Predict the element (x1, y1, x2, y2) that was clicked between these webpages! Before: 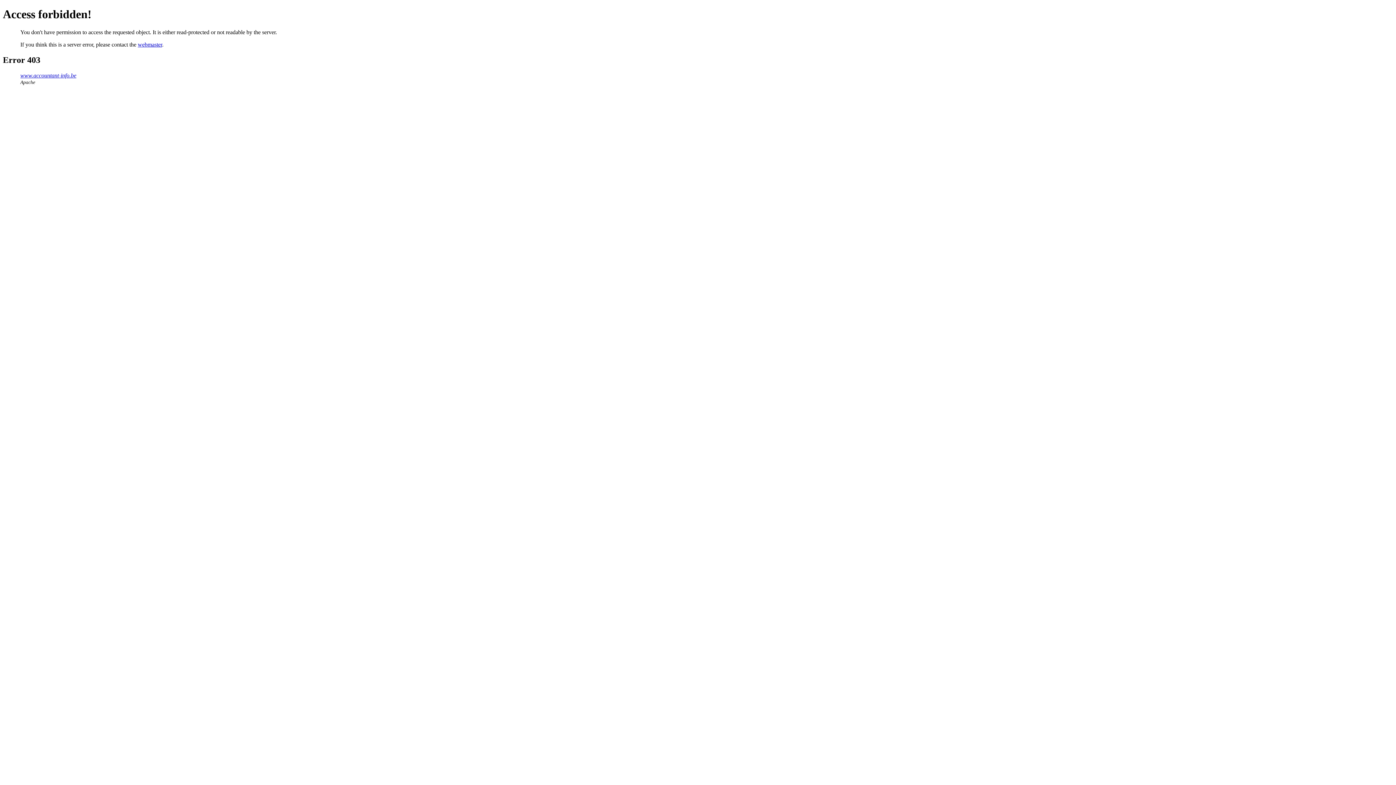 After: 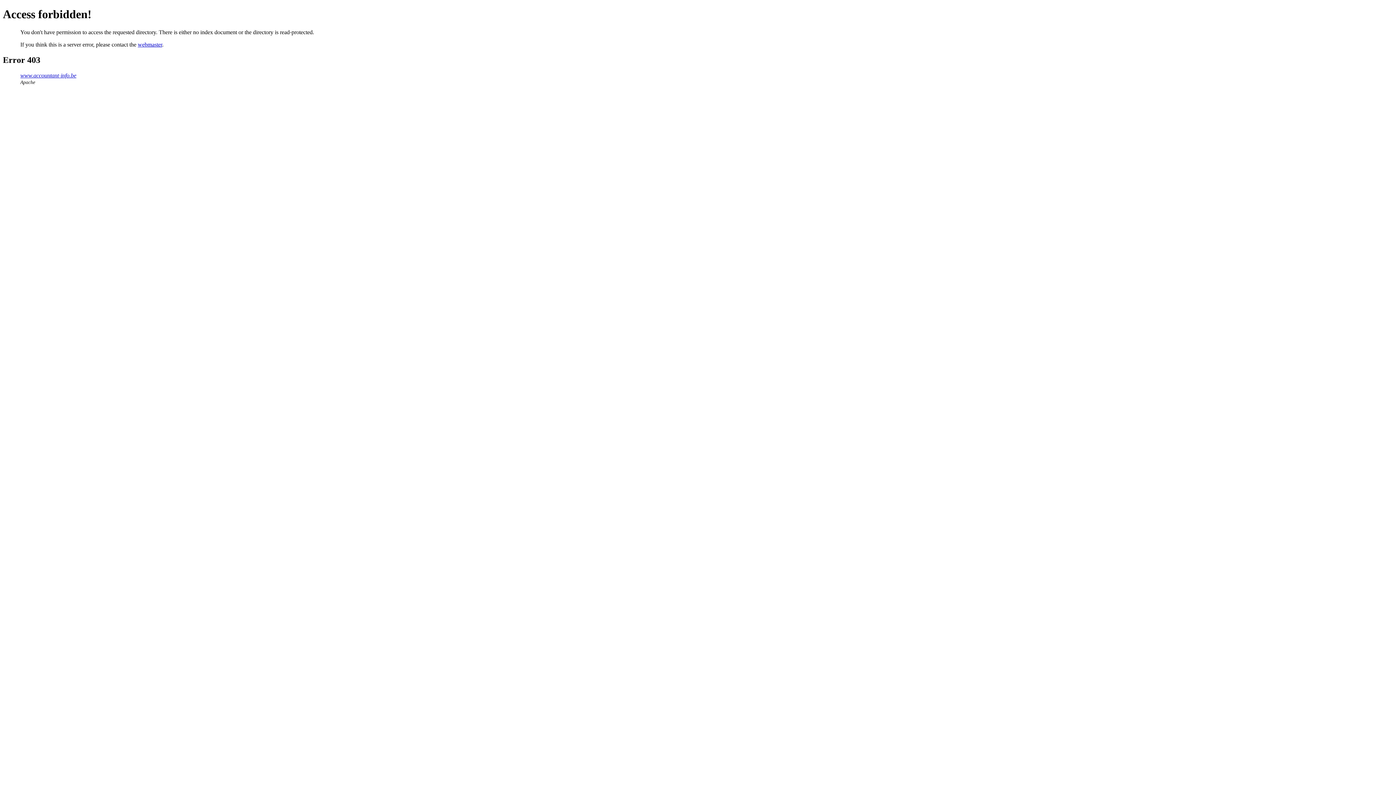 Action: bbox: (20, 72, 76, 78) label: www.accountant-info.be